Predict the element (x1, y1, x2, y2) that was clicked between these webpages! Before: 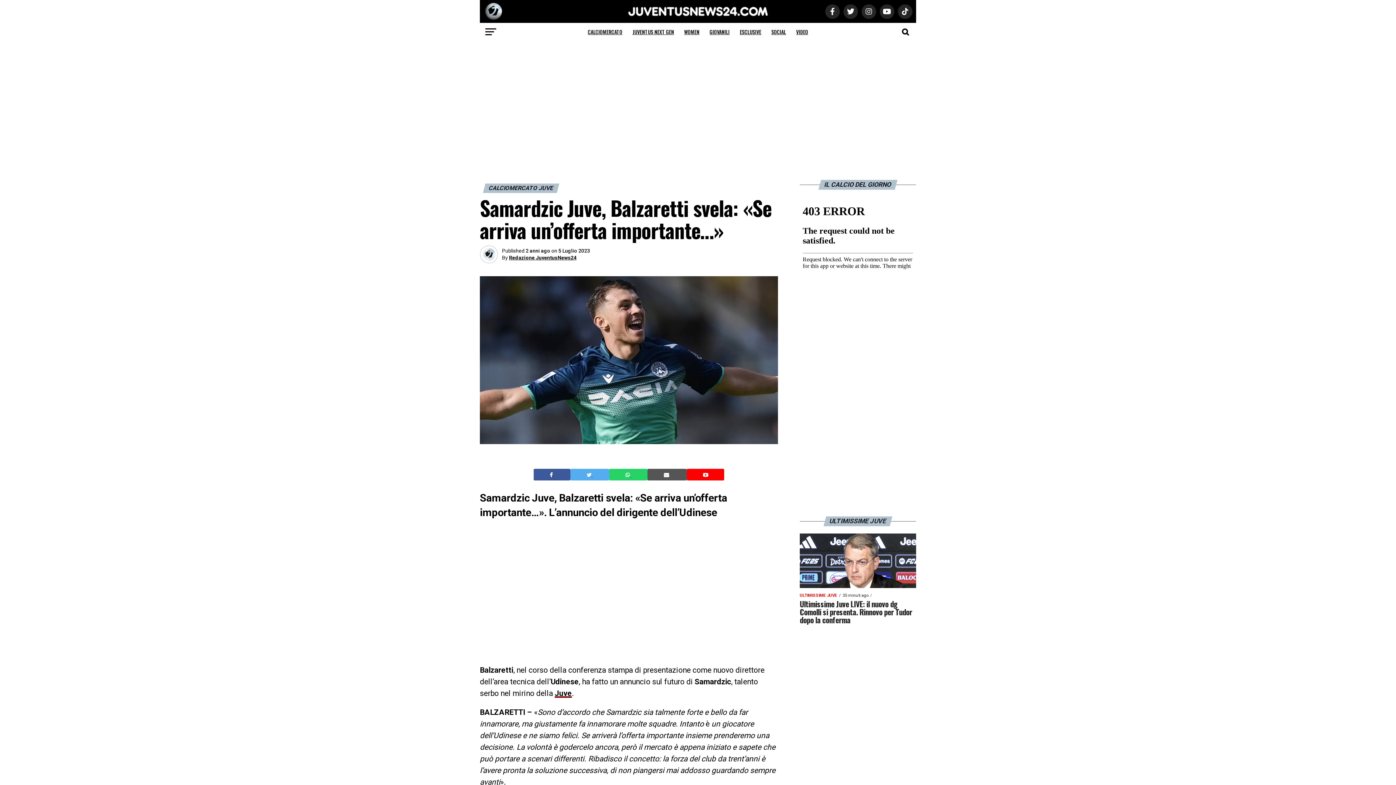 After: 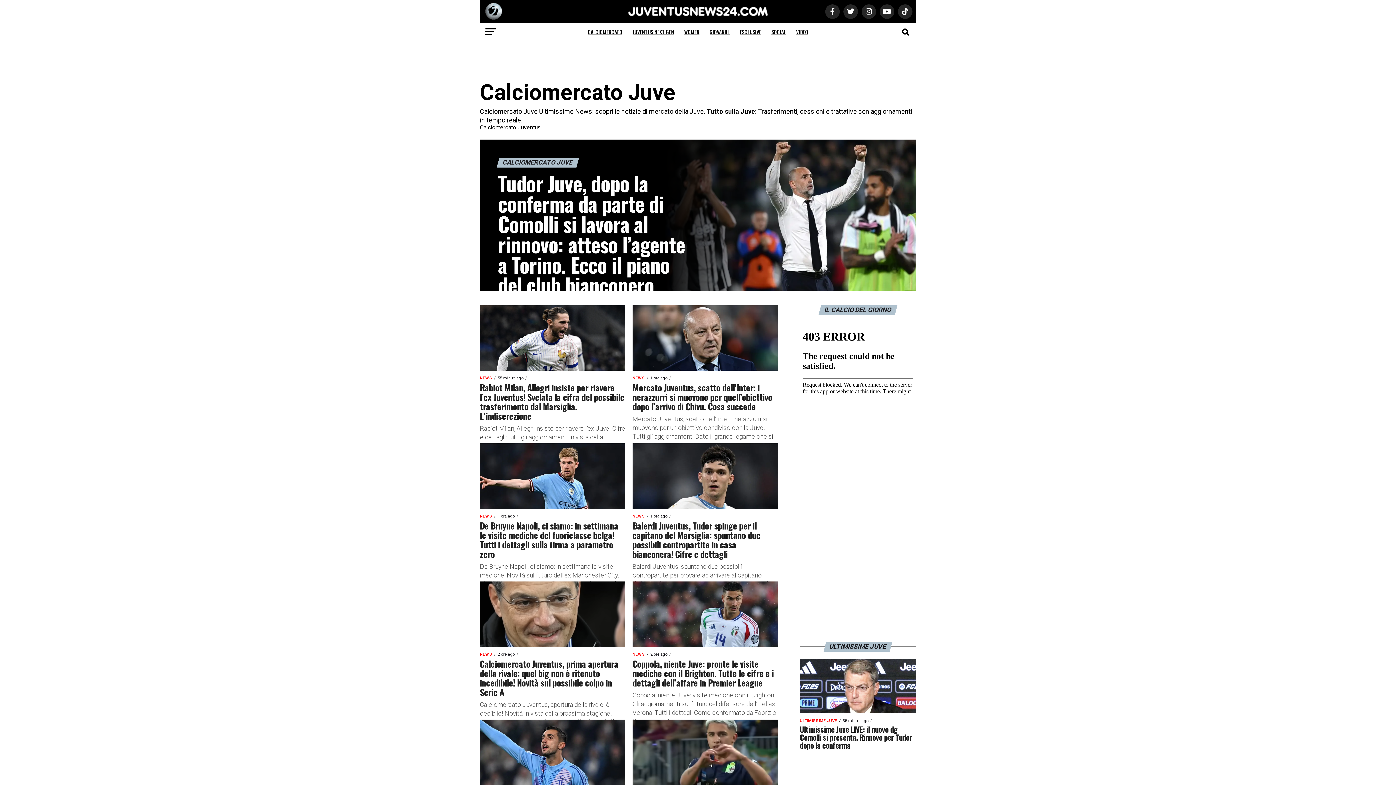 Action: label: CALCIOMERCATO bbox: (583, 22, 626, 41)